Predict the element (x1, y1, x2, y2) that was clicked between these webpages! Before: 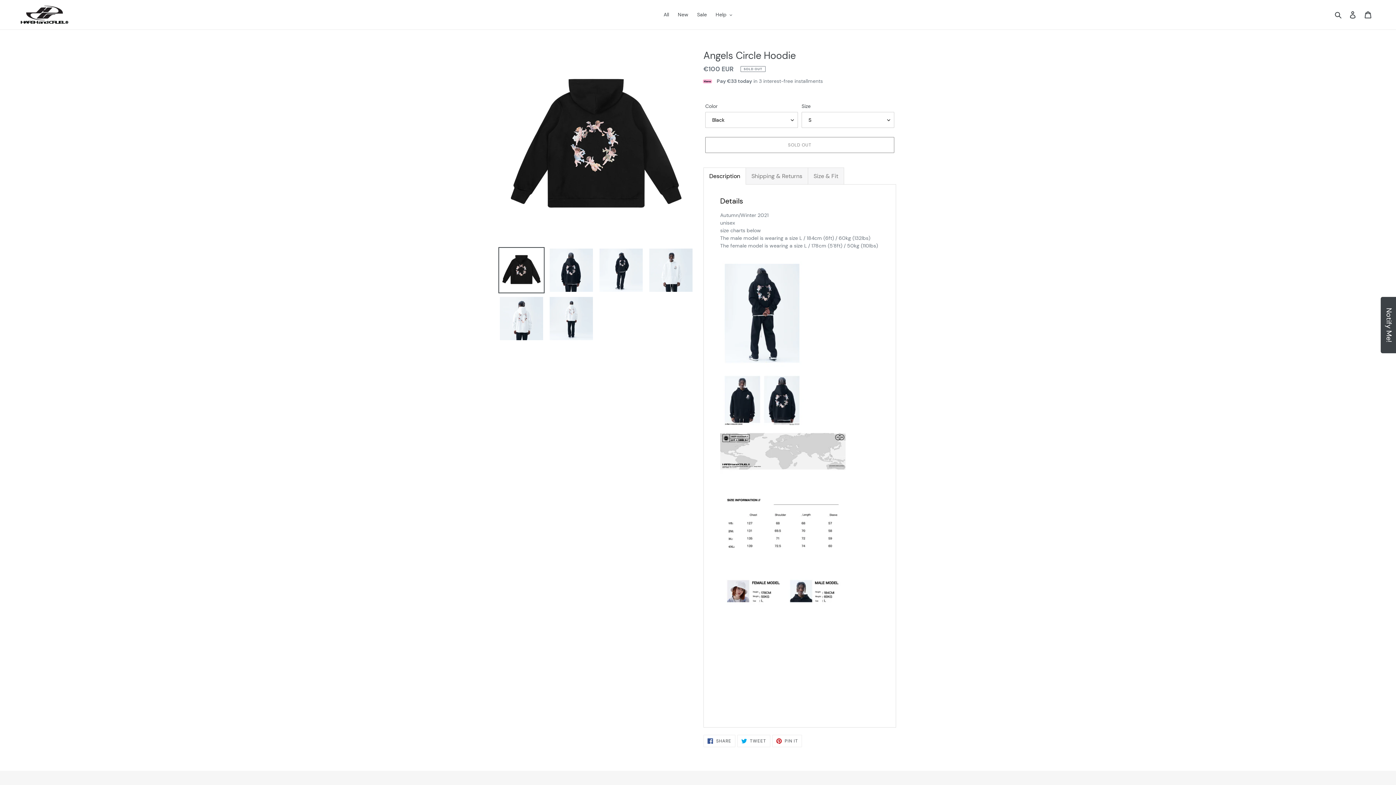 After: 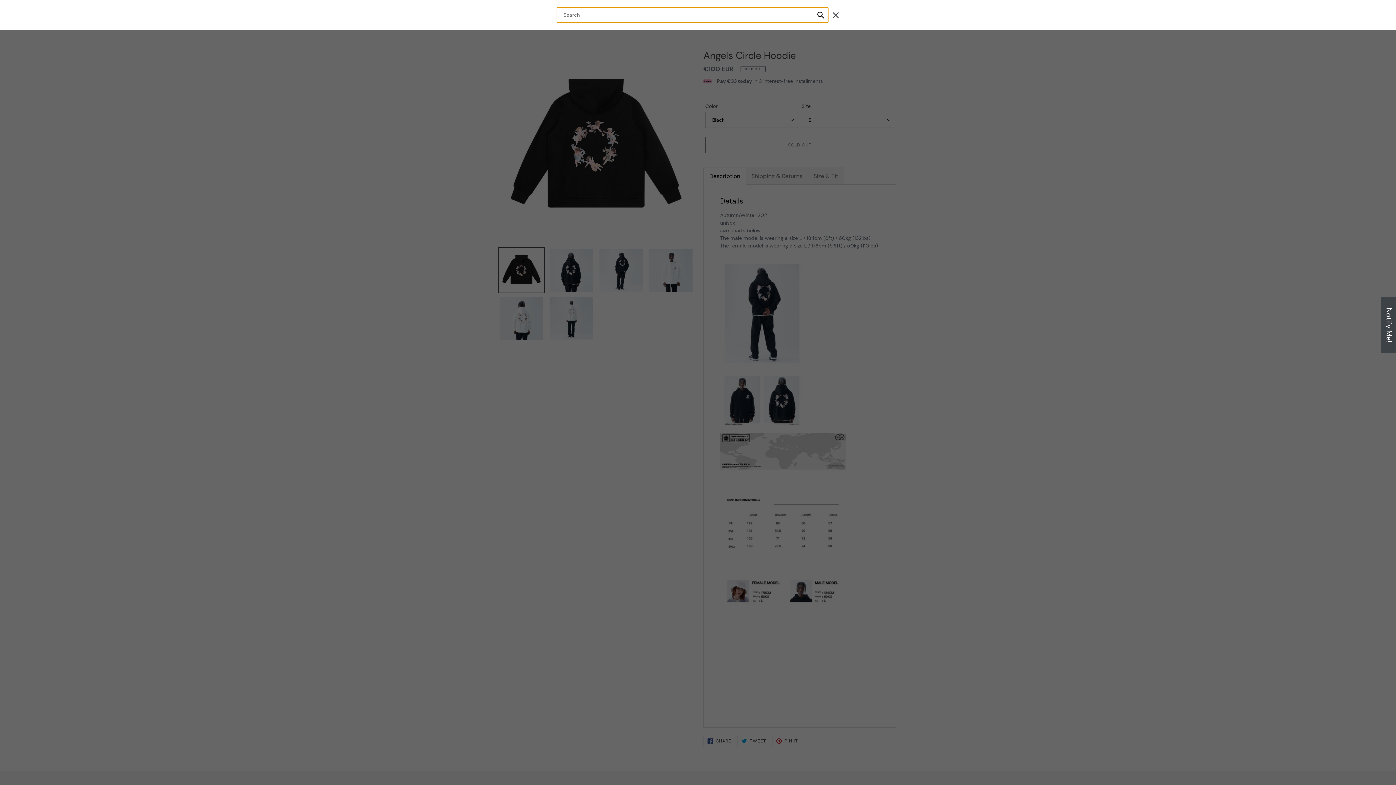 Action: label: Search bbox: (1332, 10, 1345, 18)